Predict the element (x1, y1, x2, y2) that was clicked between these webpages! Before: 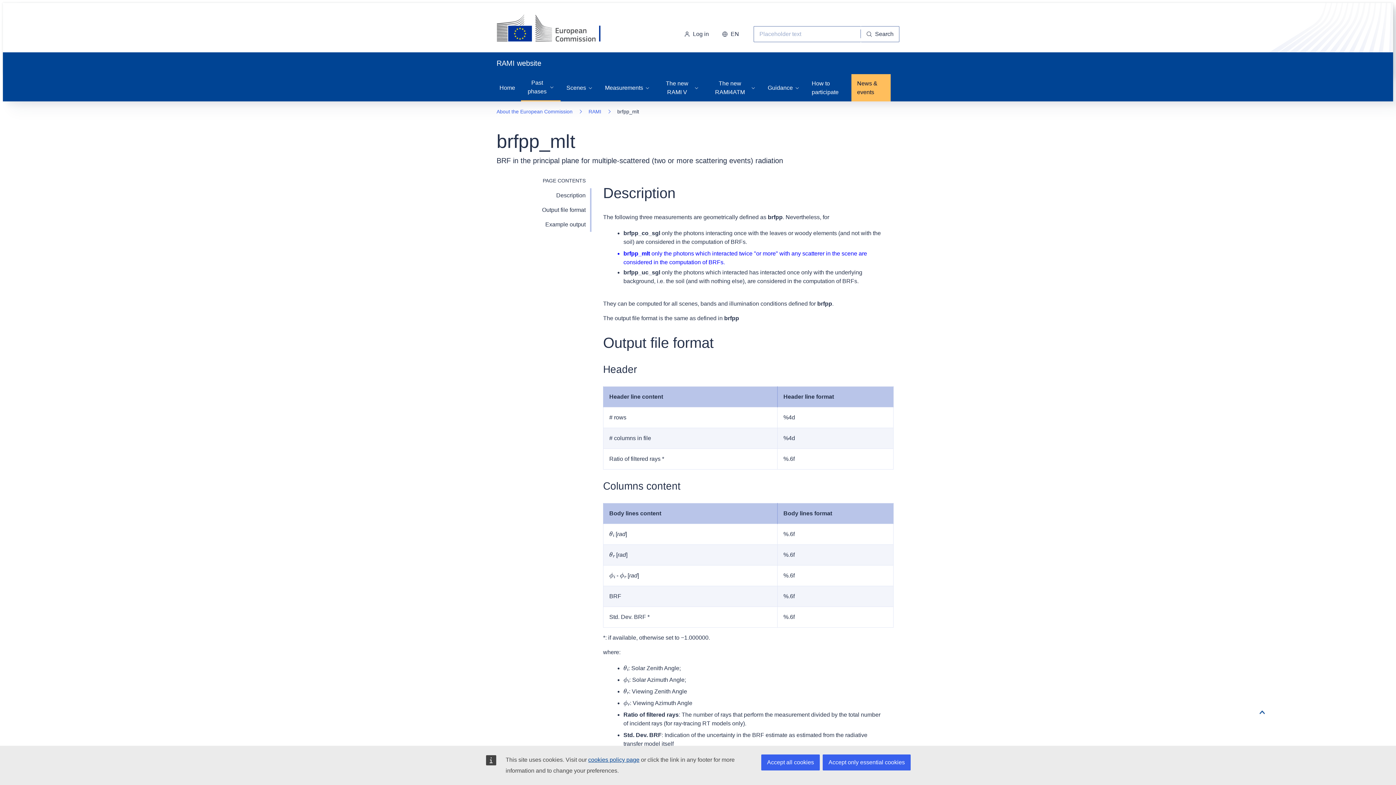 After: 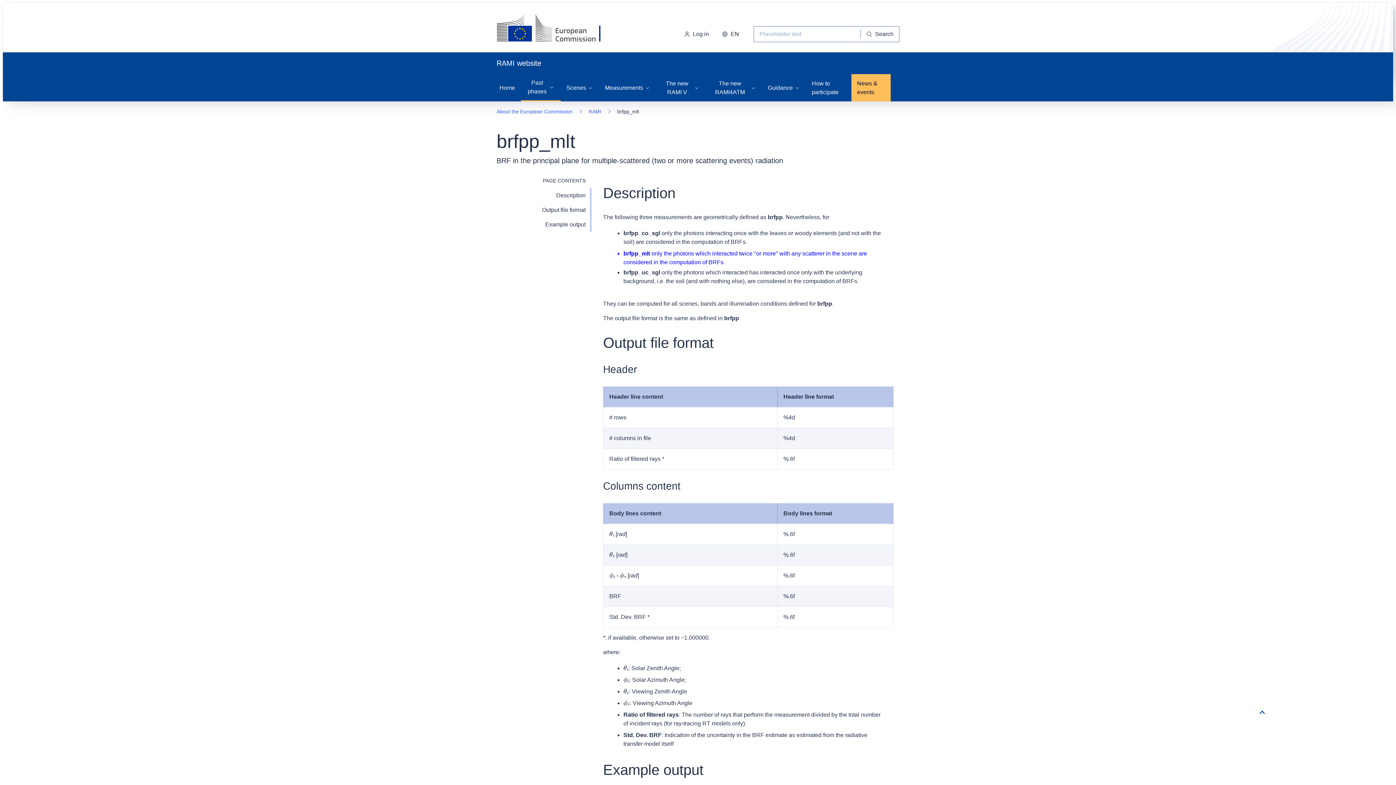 Action: bbox: (761, 754, 820, 770) label: Accept all cookies